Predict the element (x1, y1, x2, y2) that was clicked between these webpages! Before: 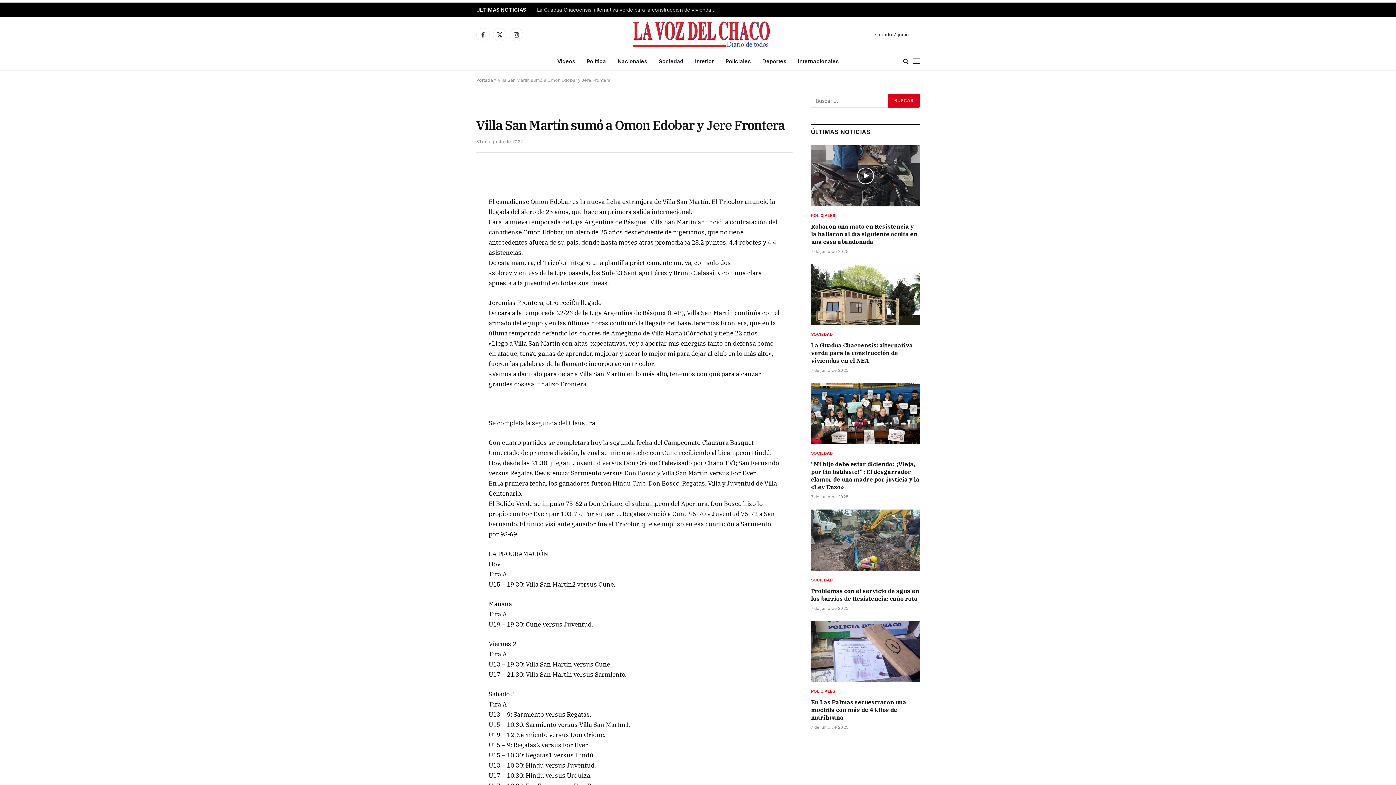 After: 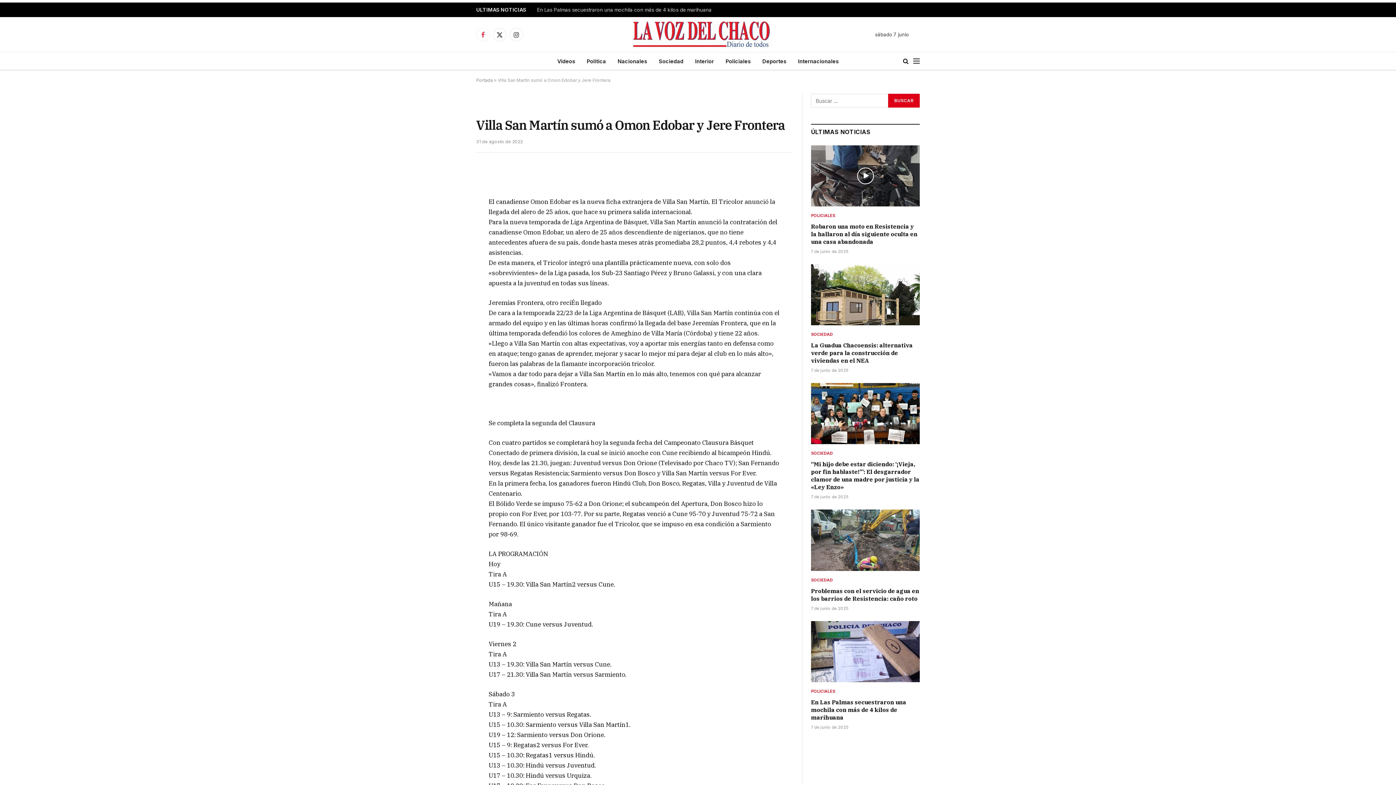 Action: label: Facebook bbox: (476, 27, 489, 41)